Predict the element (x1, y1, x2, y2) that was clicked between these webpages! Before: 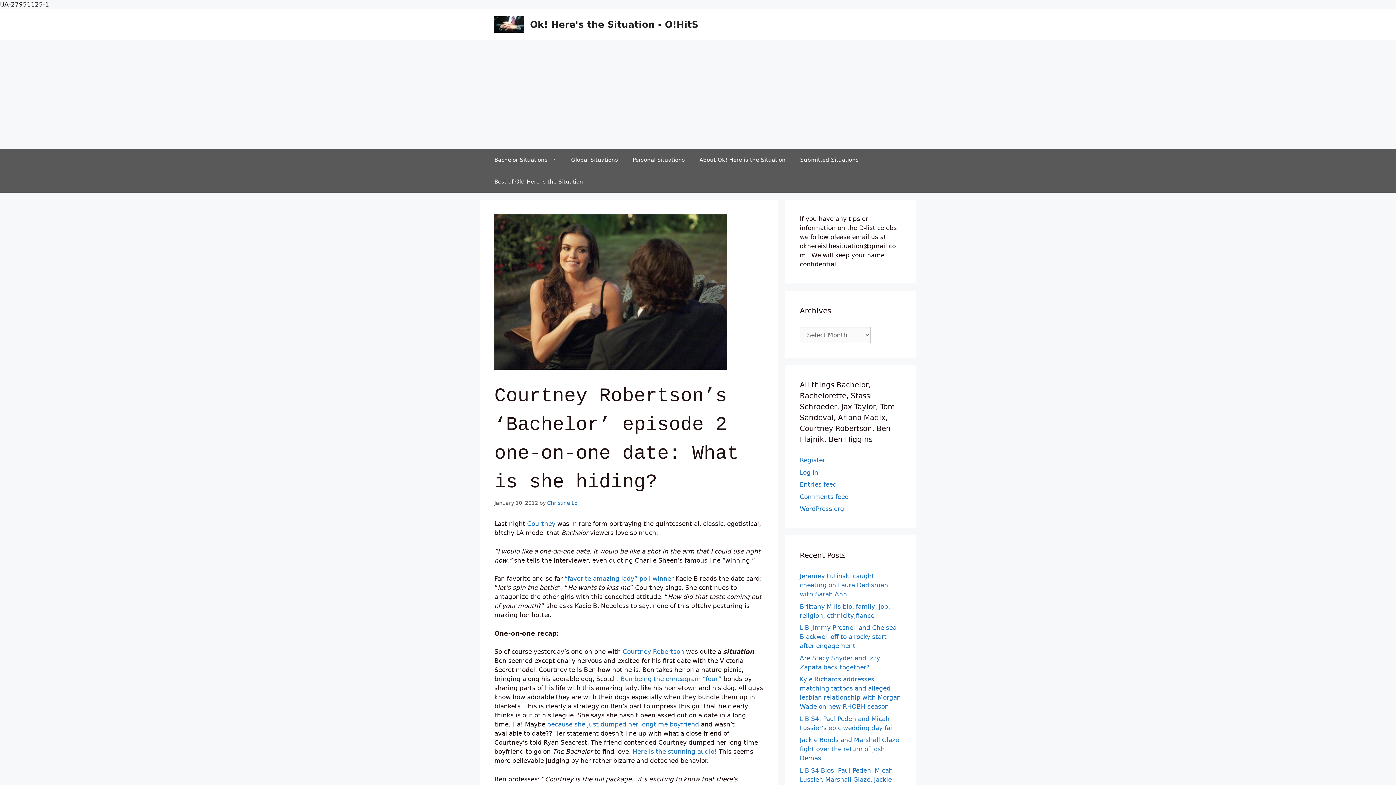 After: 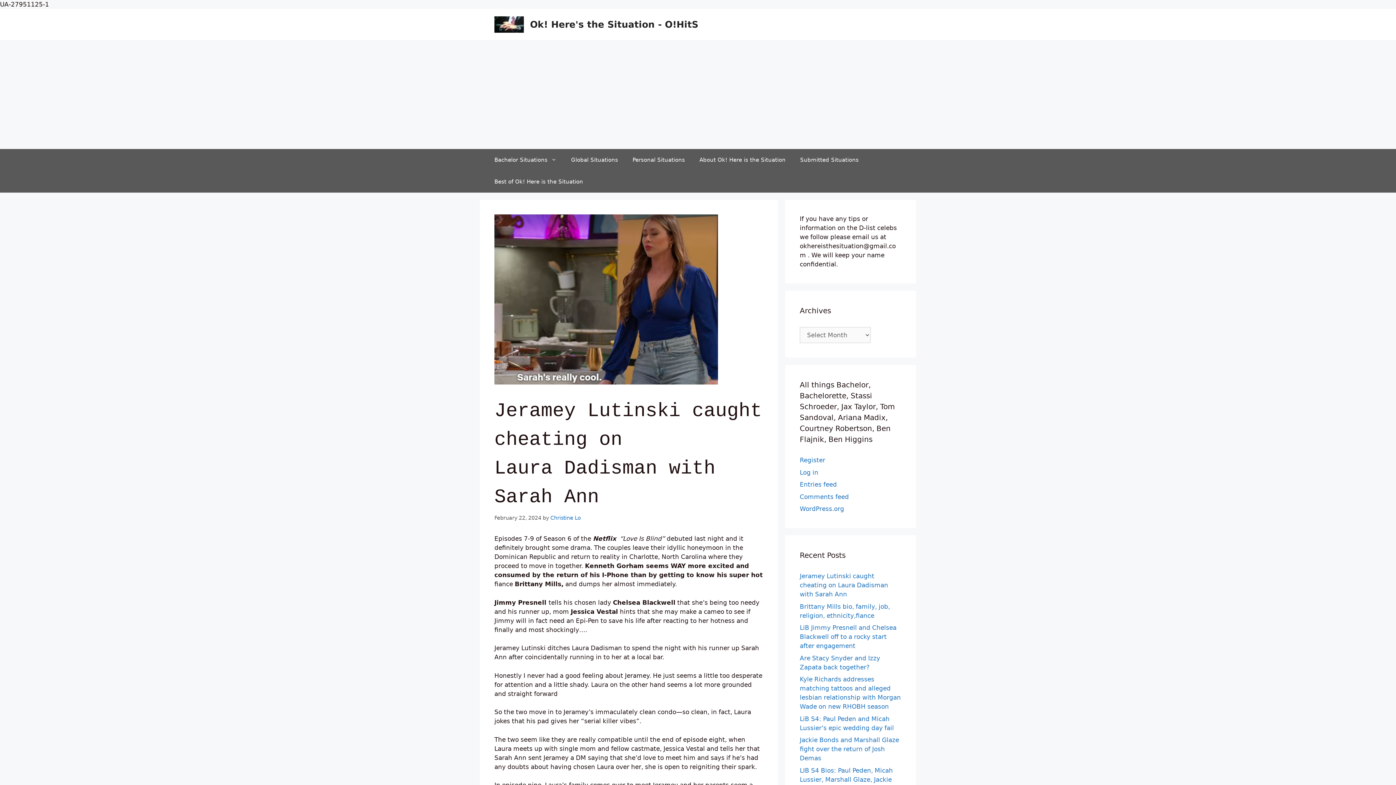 Action: bbox: (800, 572, 888, 598) label: Jeramey Lutinski caught cheating on Laura Dadisman with Sarah Ann